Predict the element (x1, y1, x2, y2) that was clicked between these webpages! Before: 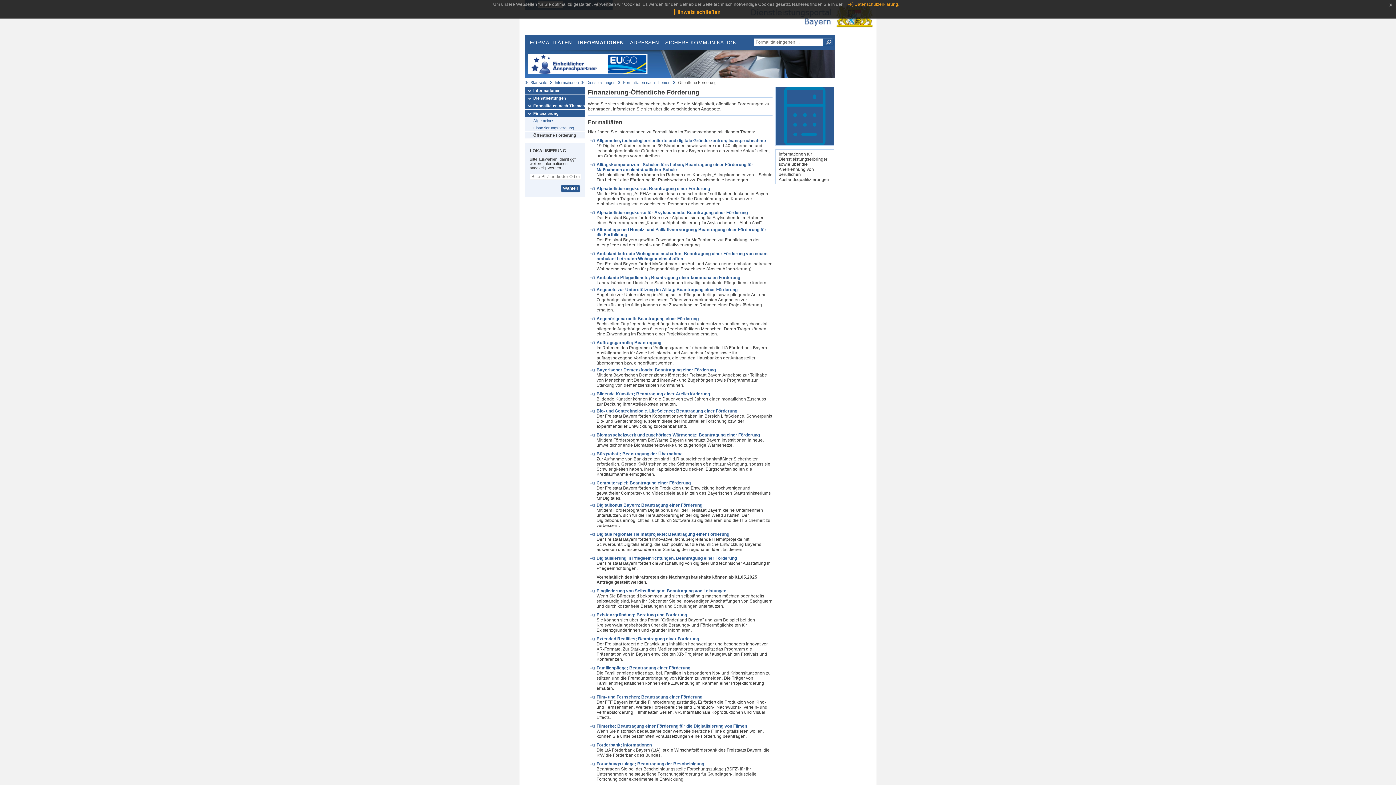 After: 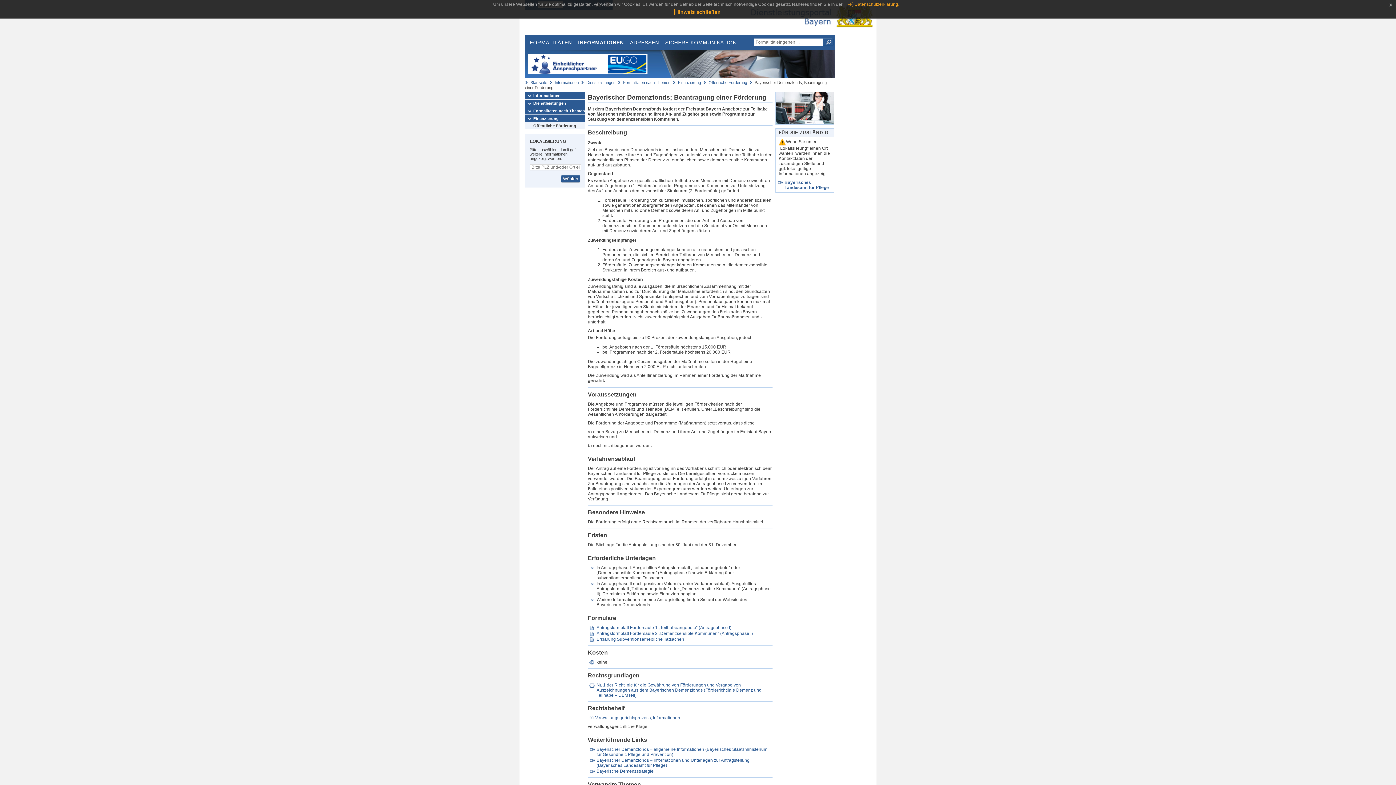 Action: label: Bayerischer Demenzfonds; Beantragung einer Förderung bbox: (589, 367, 772, 372)